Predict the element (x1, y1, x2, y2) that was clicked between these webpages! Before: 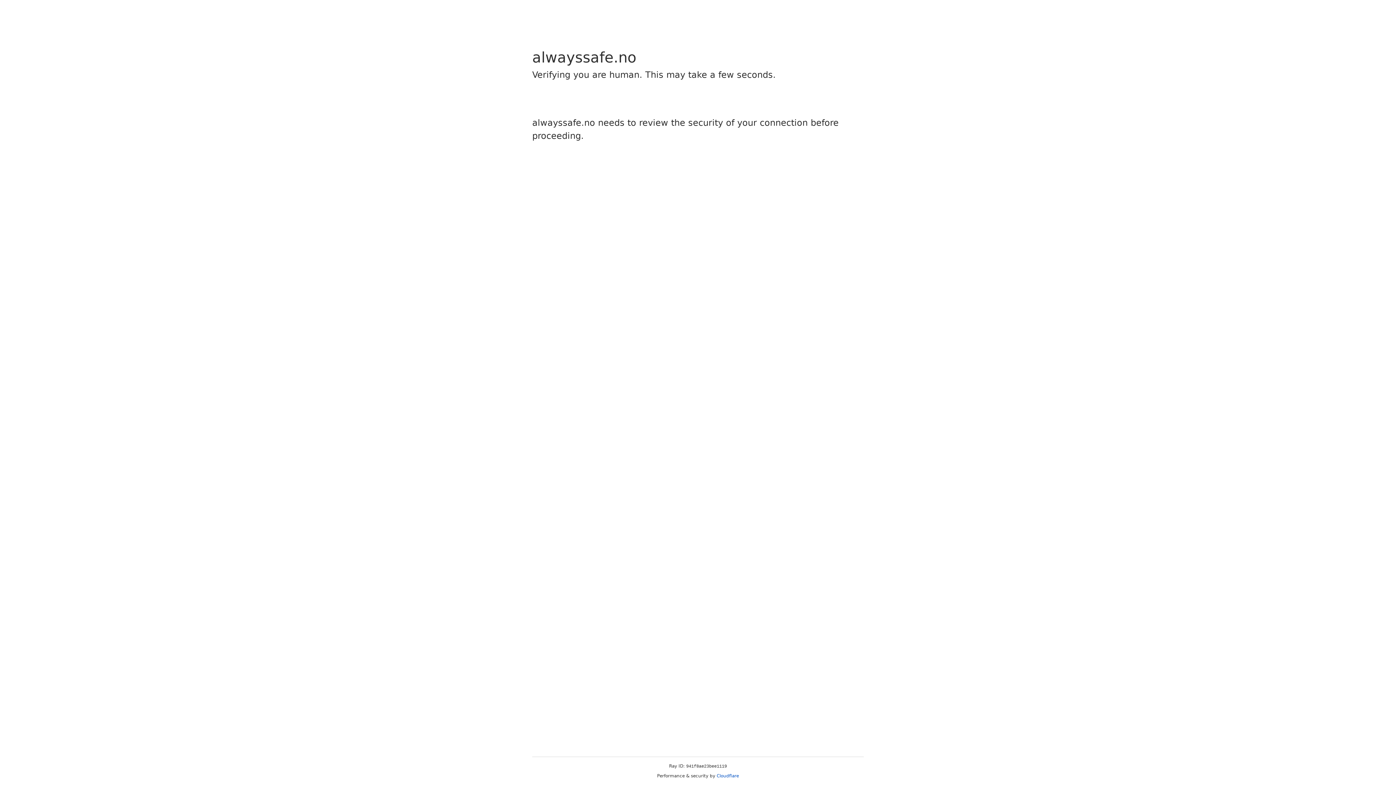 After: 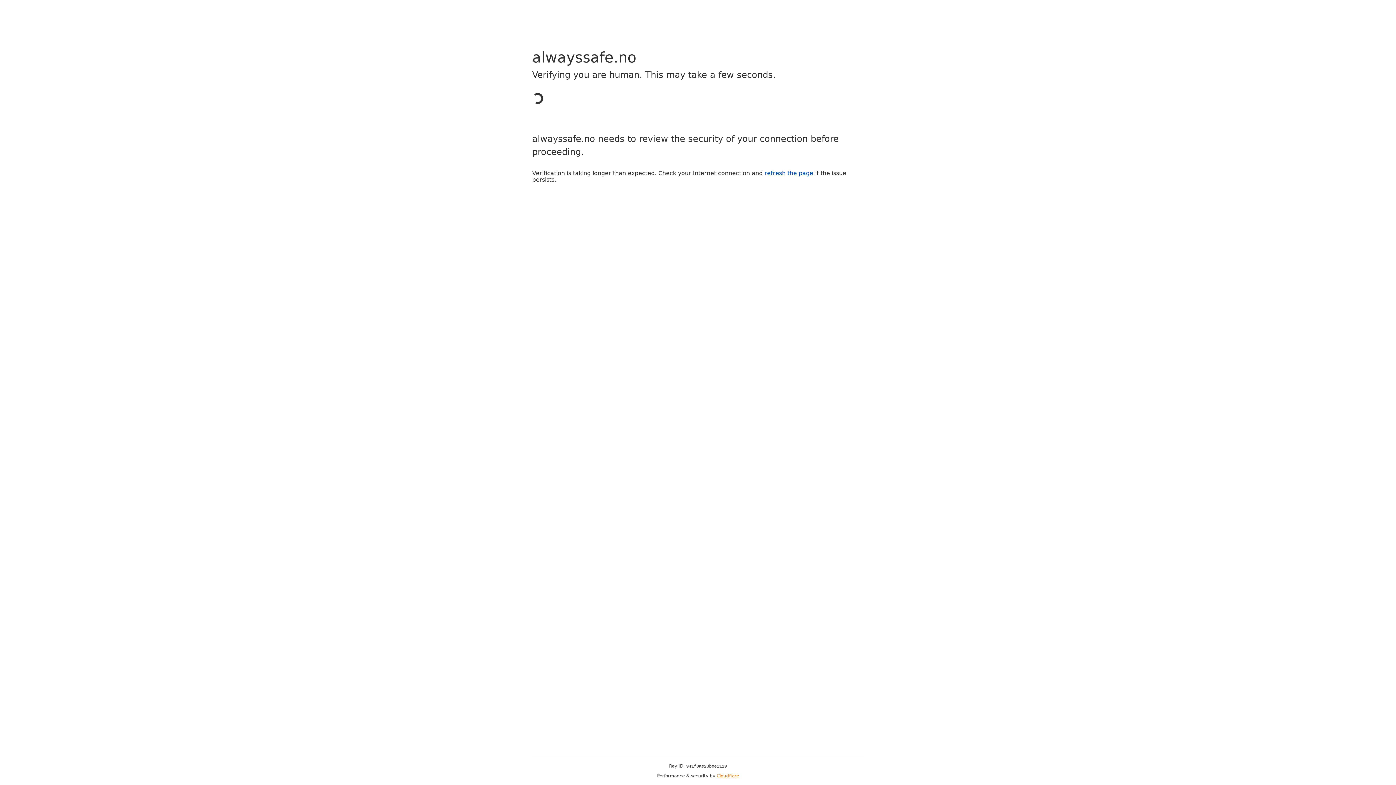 Action: label: Cloudflare bbox: (716, 773, 739, 778)